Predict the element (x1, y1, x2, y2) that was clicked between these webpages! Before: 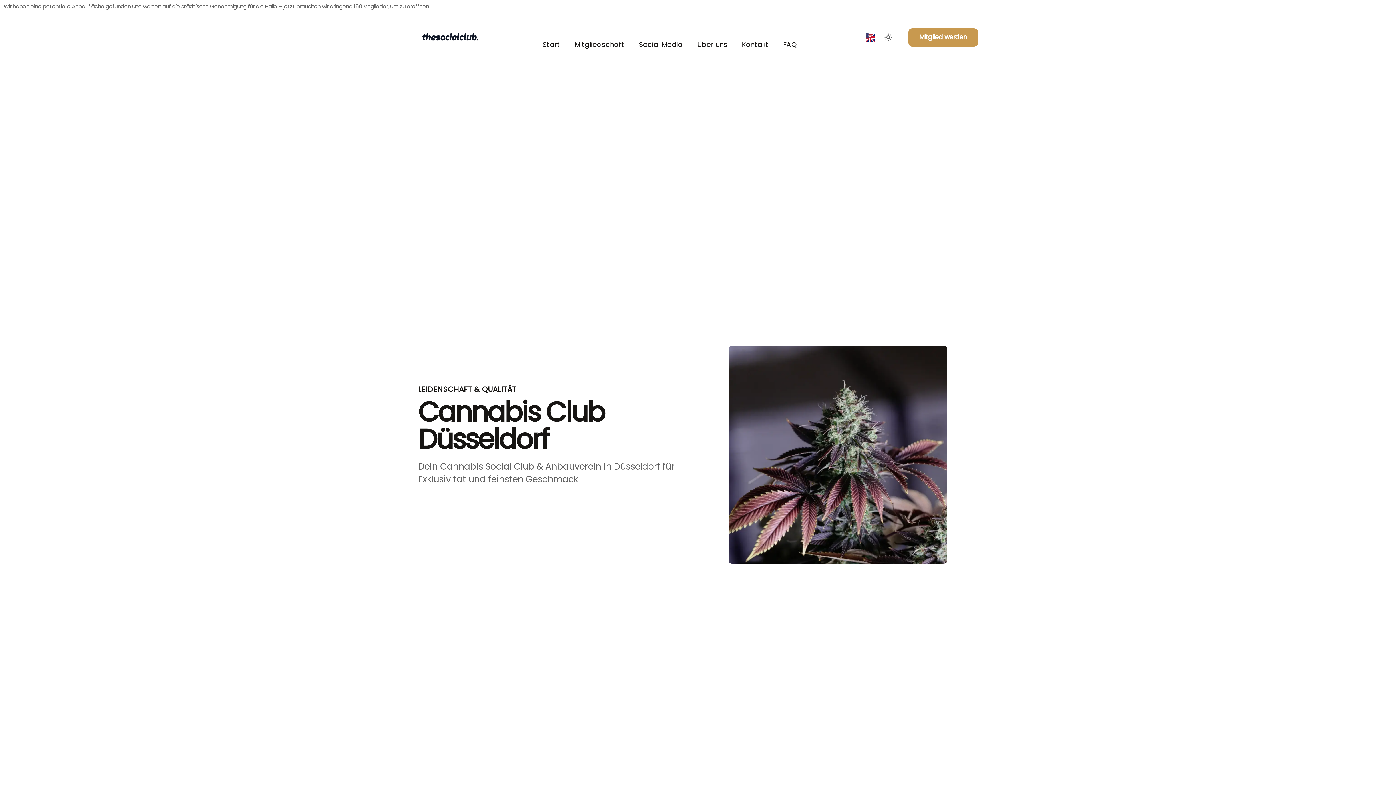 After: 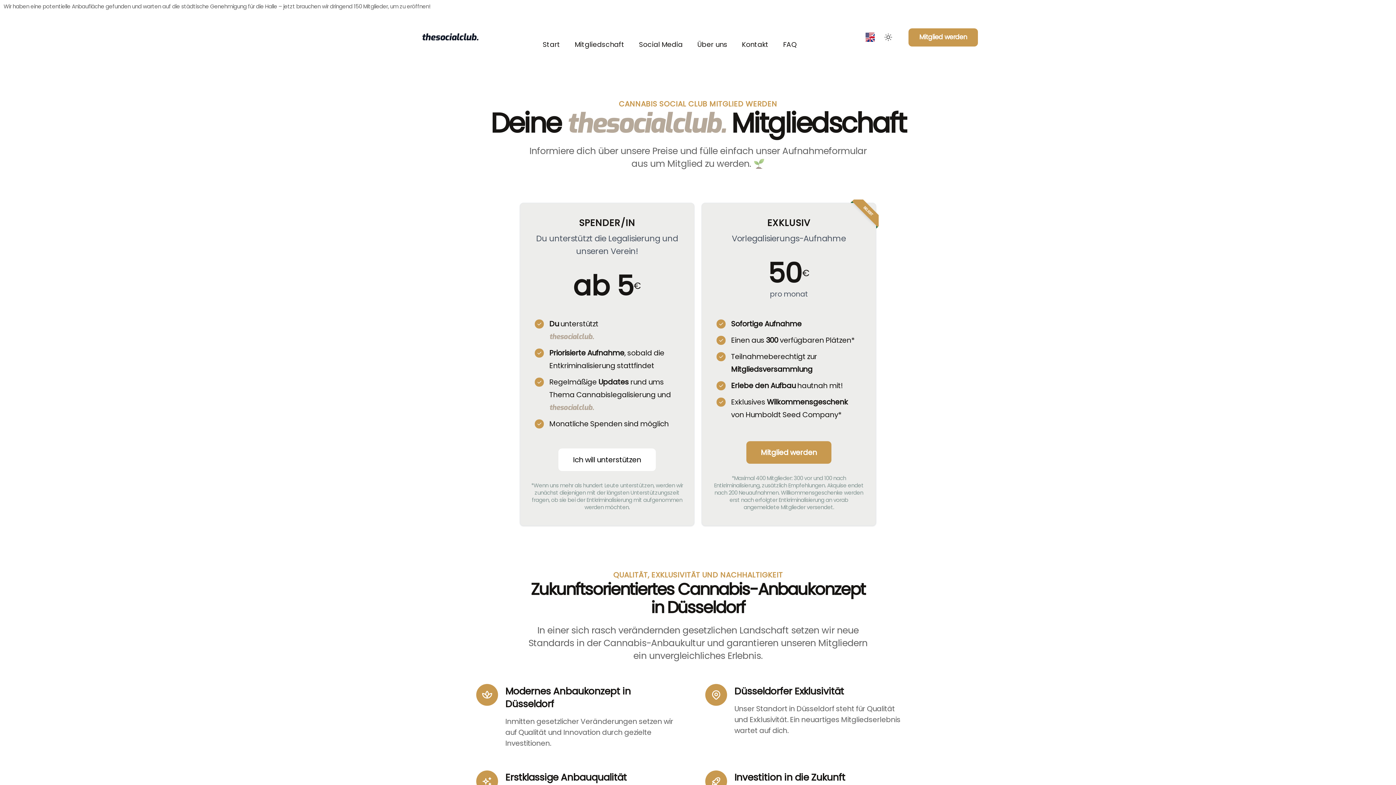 Action: bbox: (908, 28, 978, 46) label: Mitglied werden